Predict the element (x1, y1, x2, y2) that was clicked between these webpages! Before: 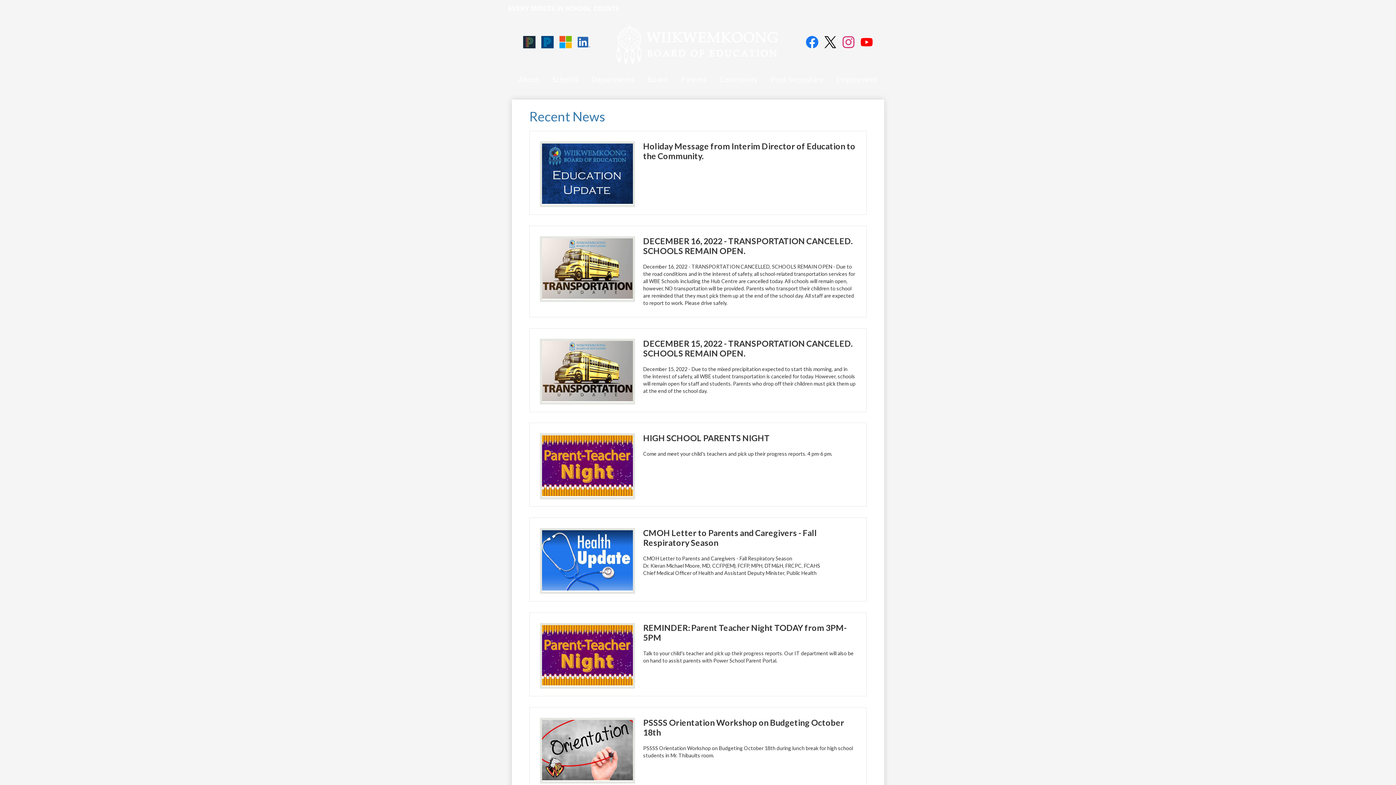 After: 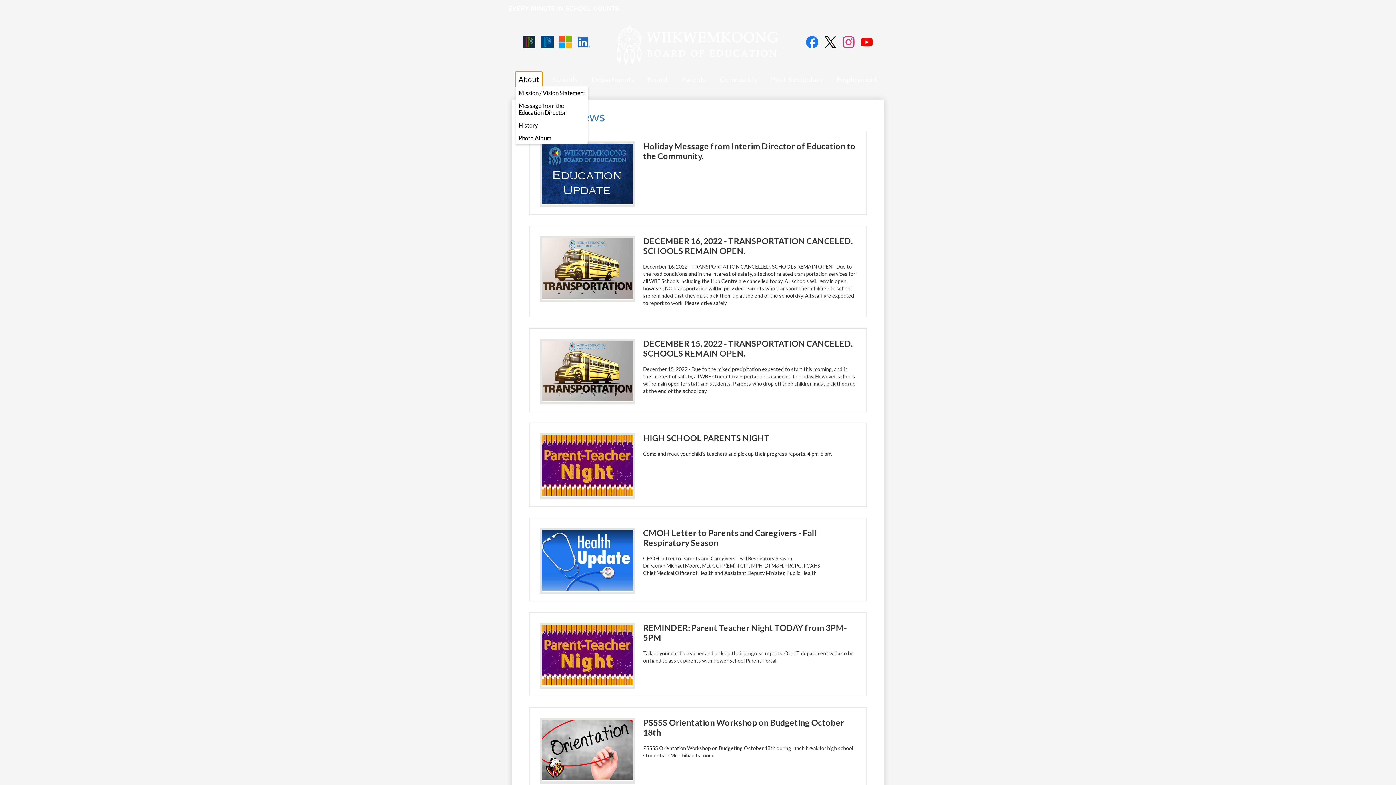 Action: bbox: (515, 71, 542, 86) label: About